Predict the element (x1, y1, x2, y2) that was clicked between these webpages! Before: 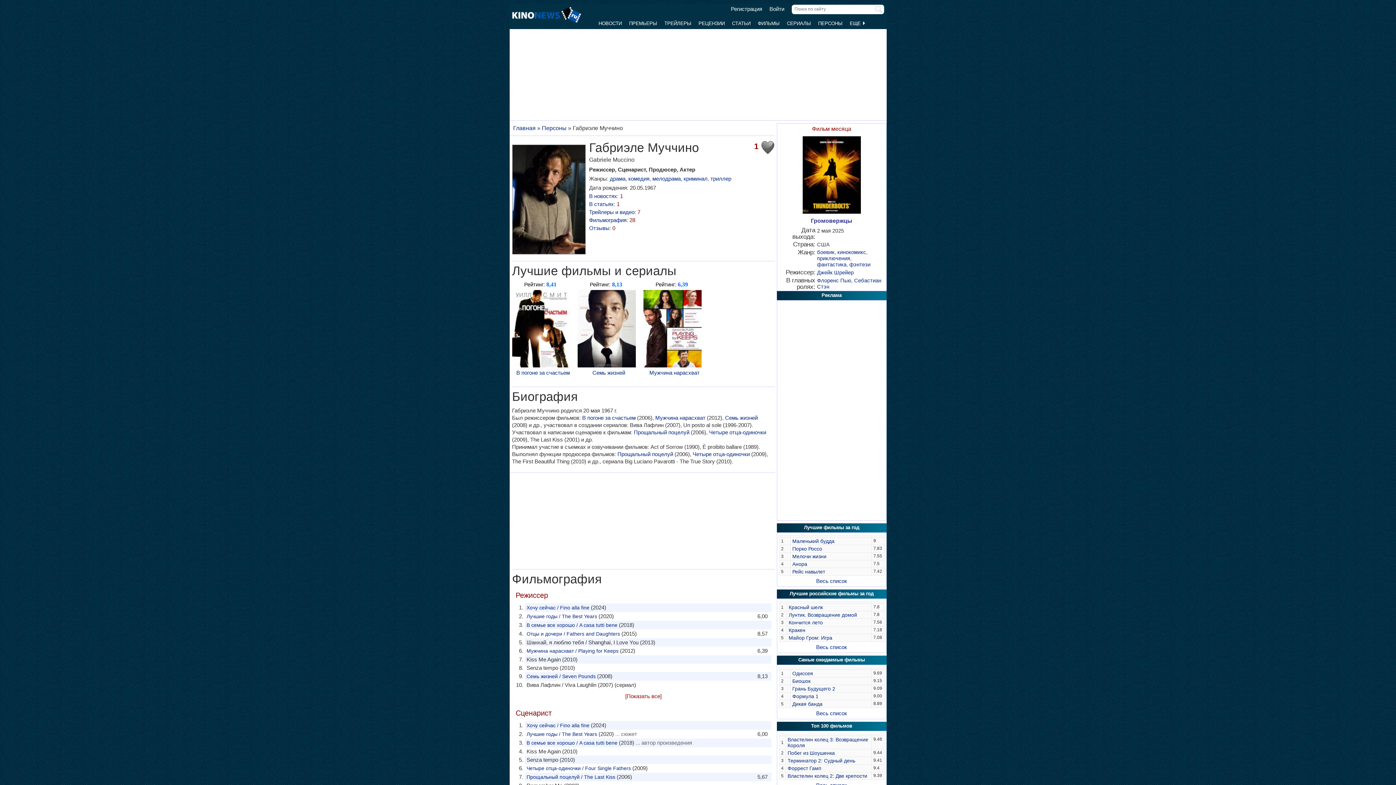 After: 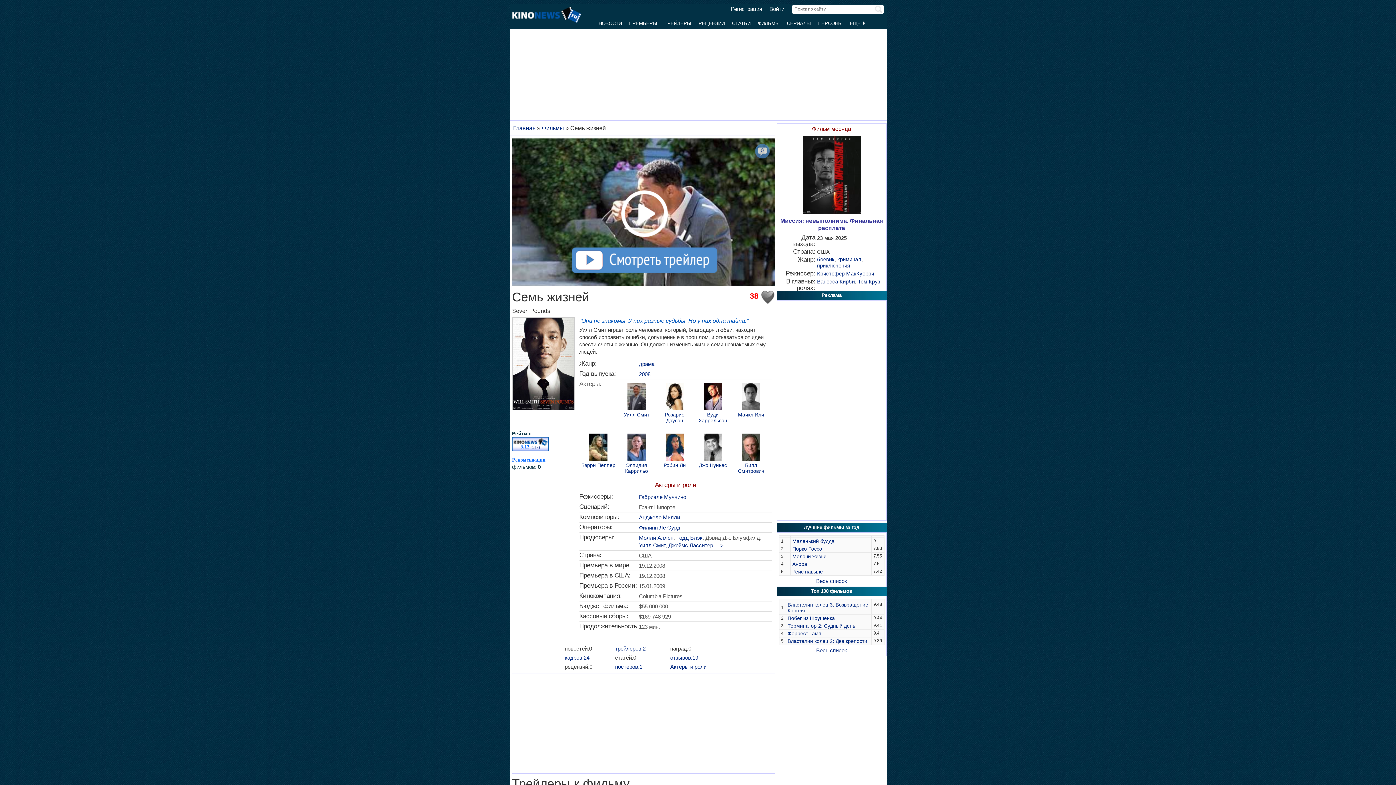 Action: label: Семь жизней / Seven Pounds bbox: (526, 673, 595, 679)